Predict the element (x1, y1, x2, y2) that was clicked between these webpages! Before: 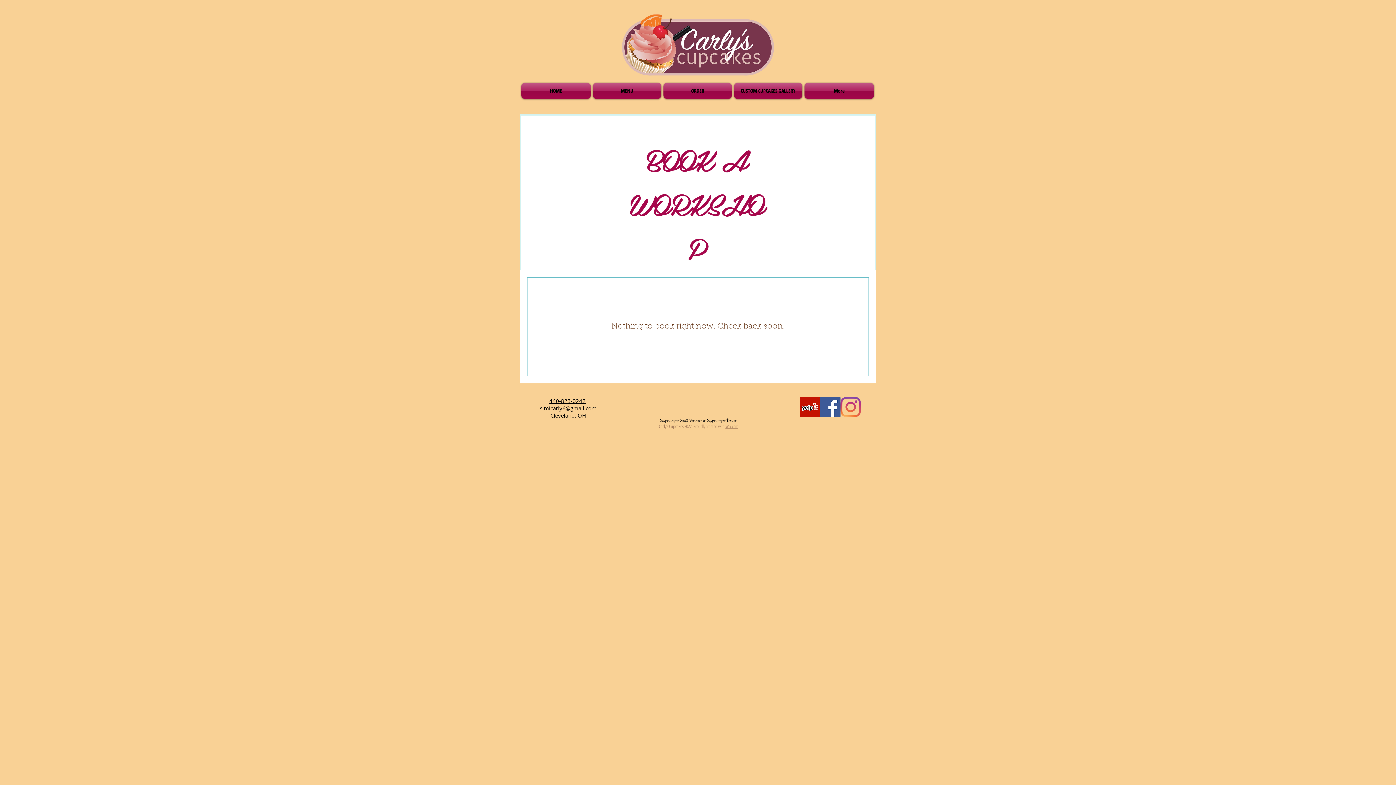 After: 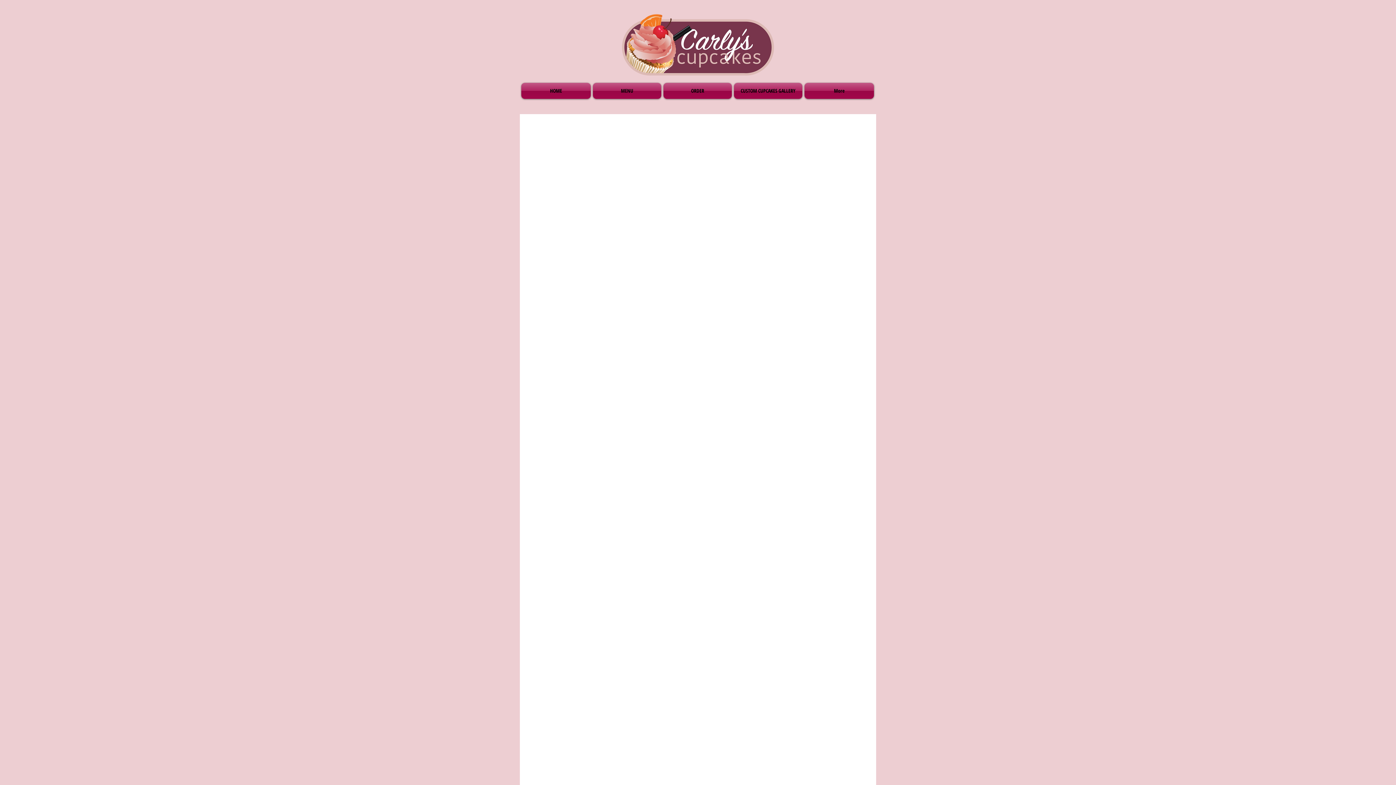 Action: label: MENU bbox: (592, 82, 662, 98)